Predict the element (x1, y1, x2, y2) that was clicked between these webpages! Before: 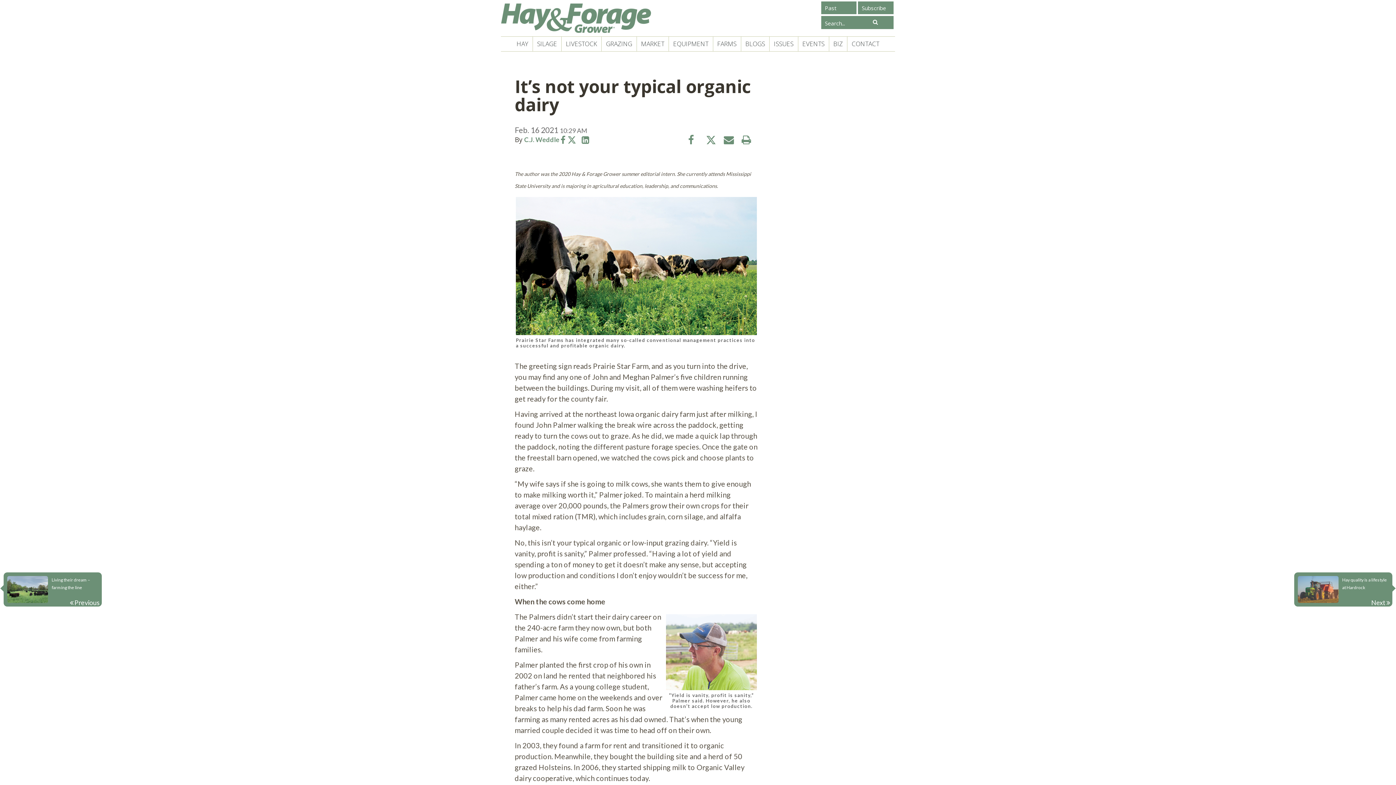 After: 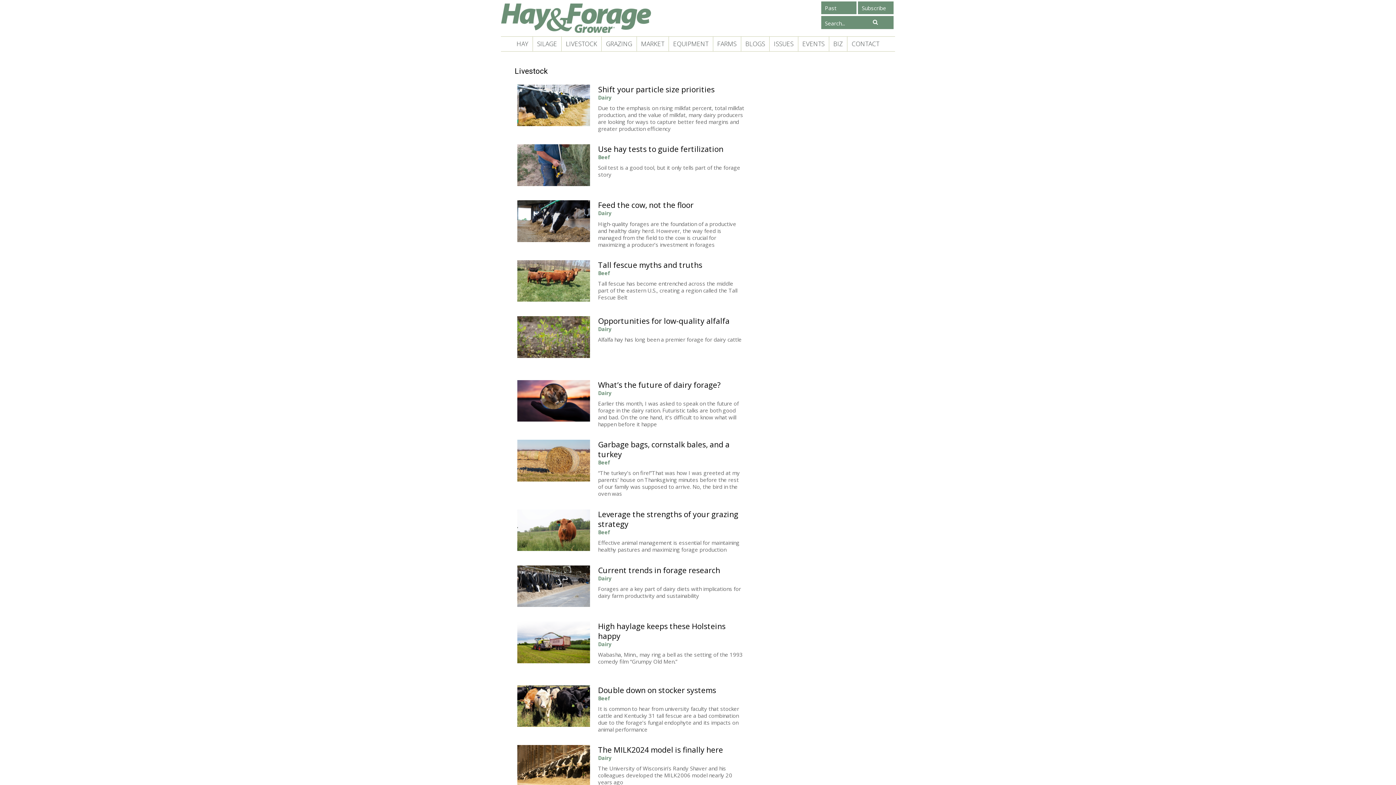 Action: bbox: (565, 36, 598, 51) label: LIVESTOCK